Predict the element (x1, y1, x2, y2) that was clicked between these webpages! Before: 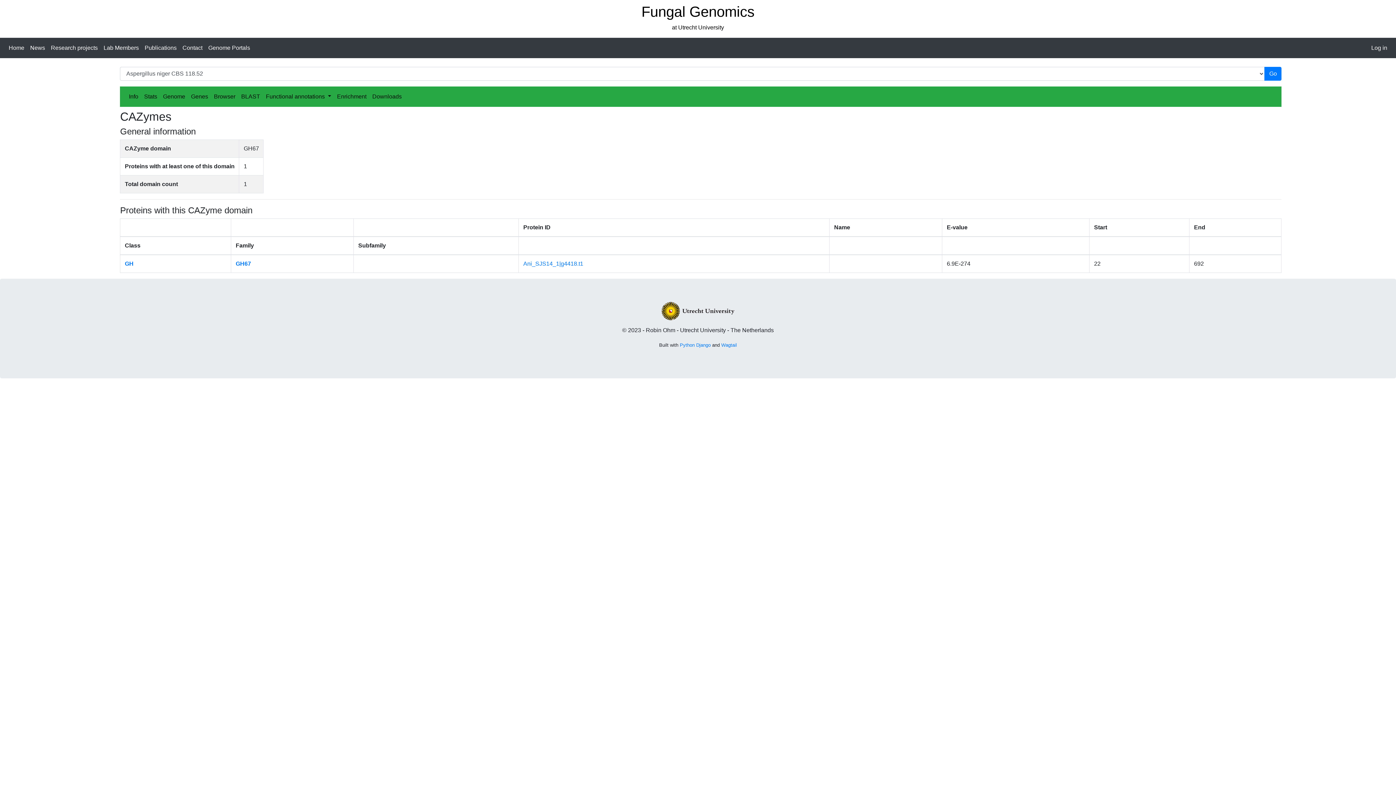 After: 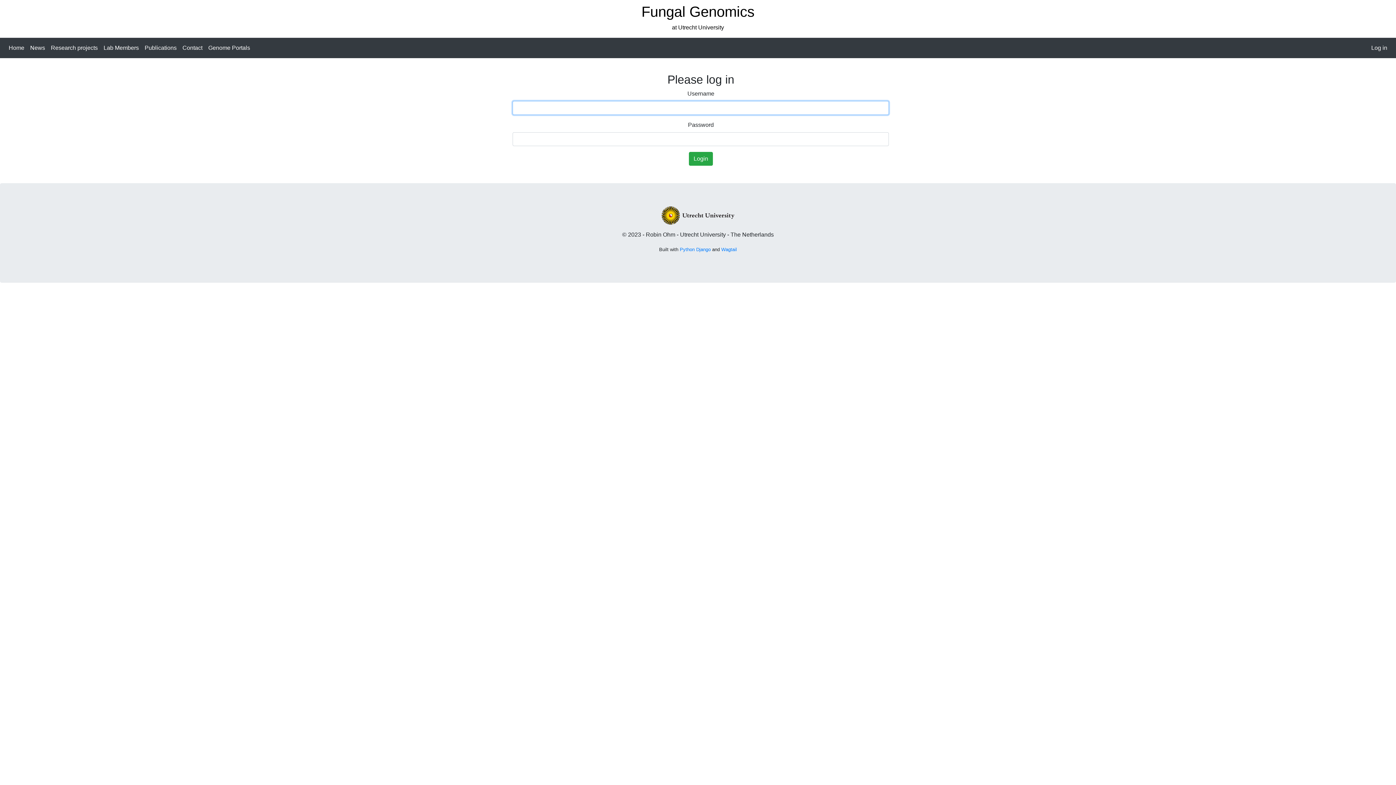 Action: bbox: (1368, 40, 1390, 55) label: Log in